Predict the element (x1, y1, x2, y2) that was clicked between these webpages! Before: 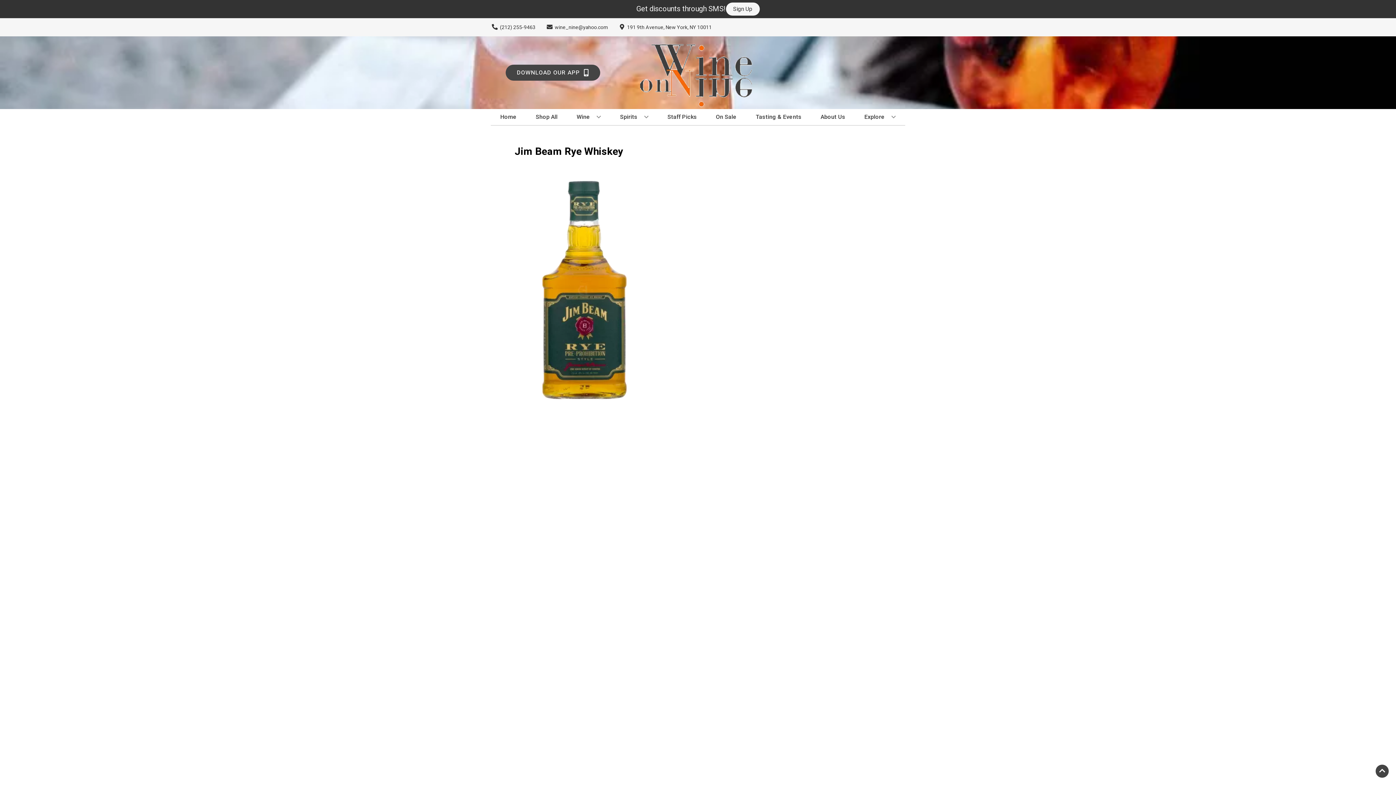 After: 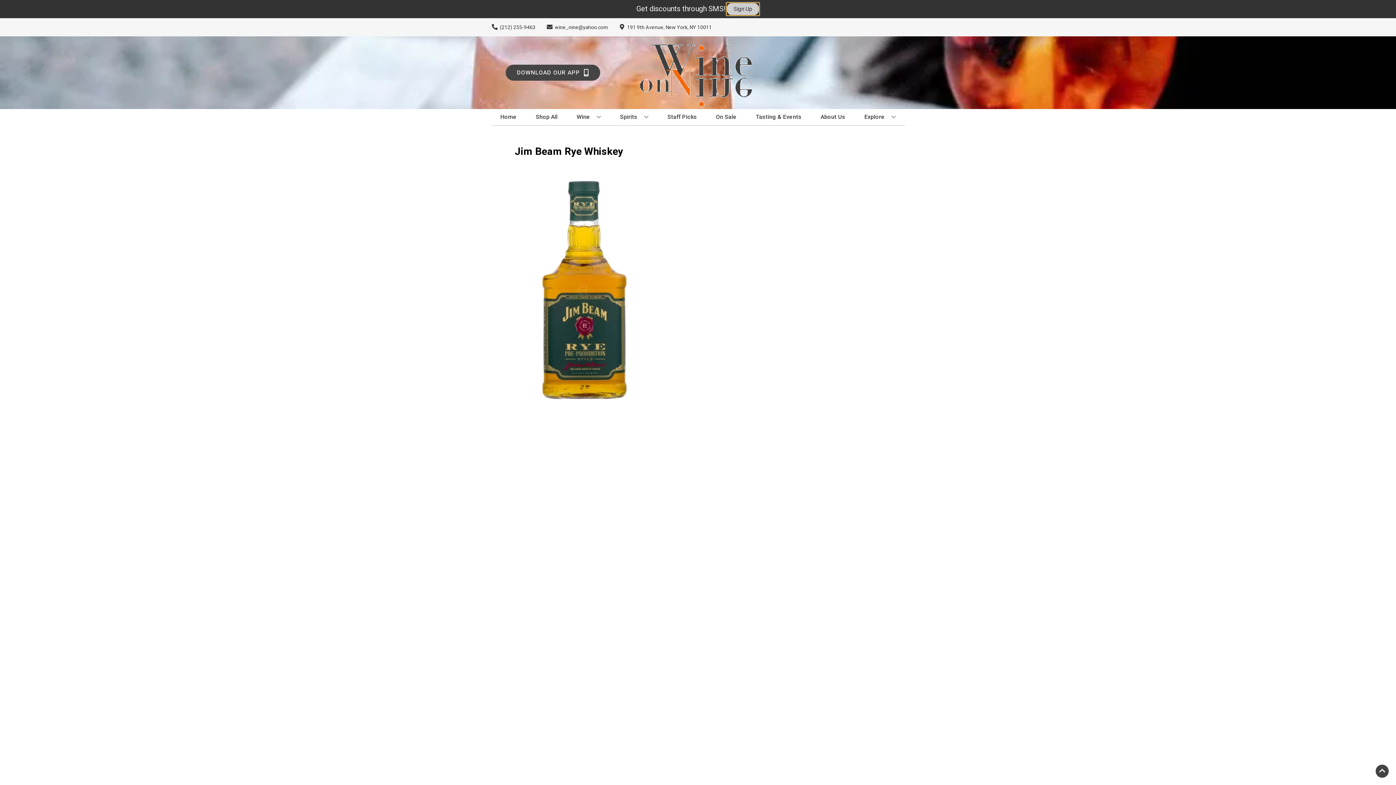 Action: label: Sign Up bbox: (726, 2, 759, 15)